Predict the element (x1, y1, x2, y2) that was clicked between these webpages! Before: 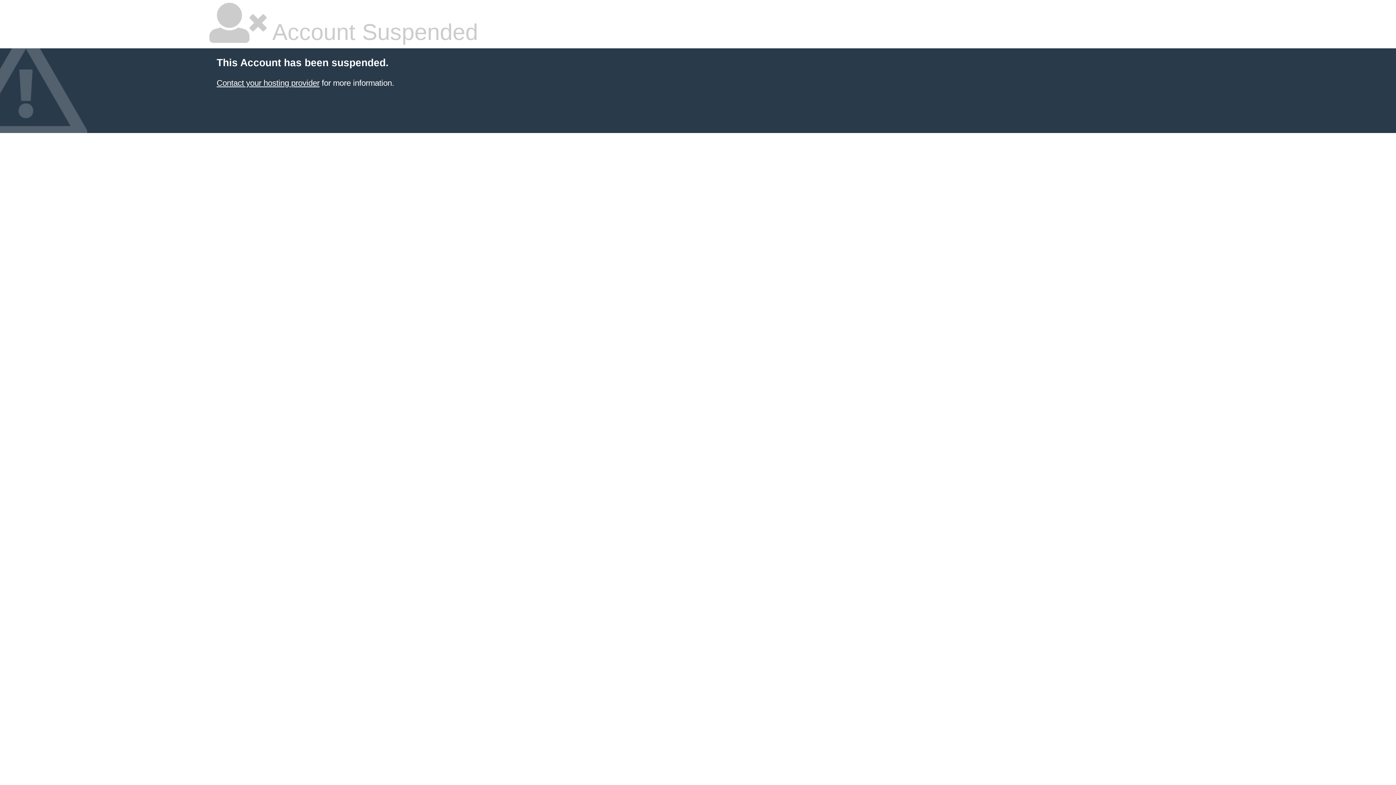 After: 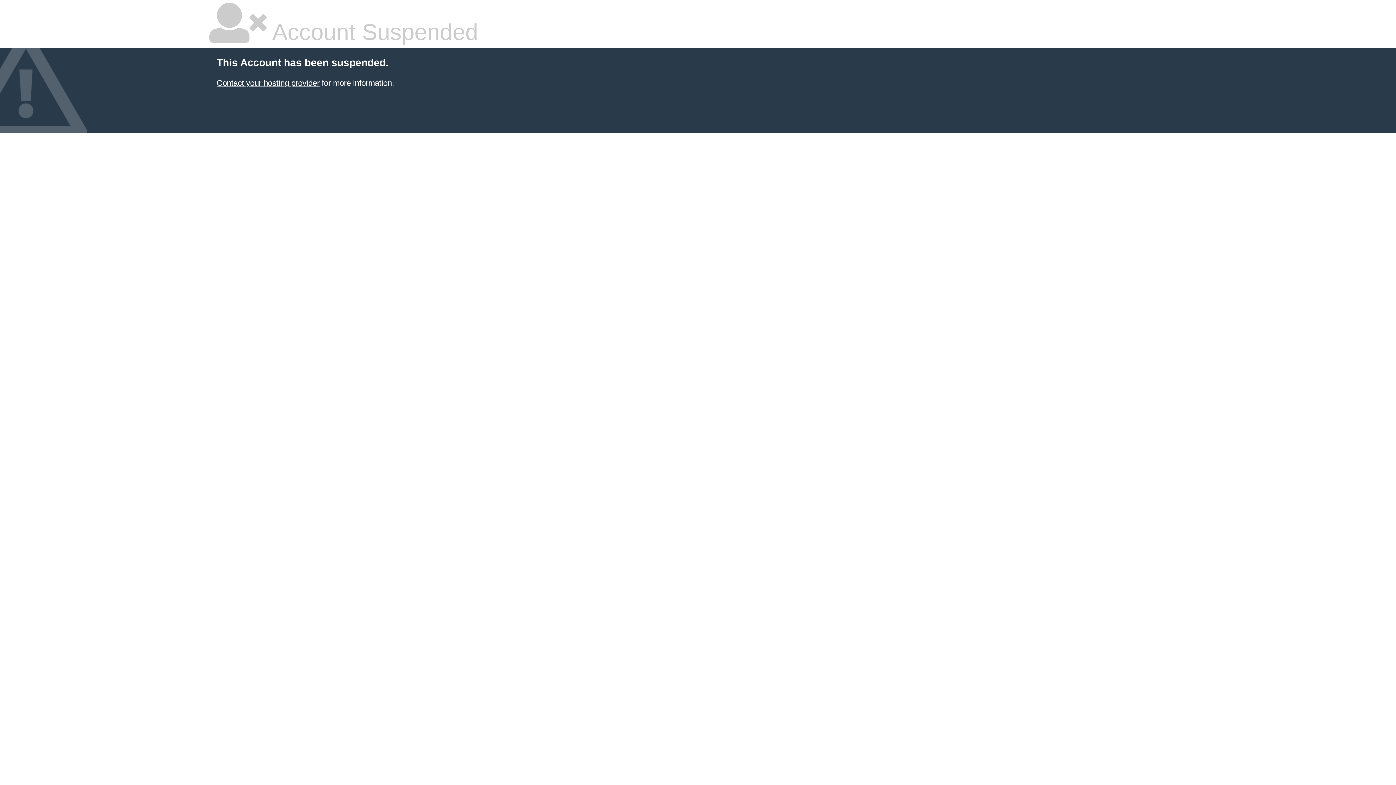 Action: label: Contact your hosting provider bbox: (216, 78, 319, 87)